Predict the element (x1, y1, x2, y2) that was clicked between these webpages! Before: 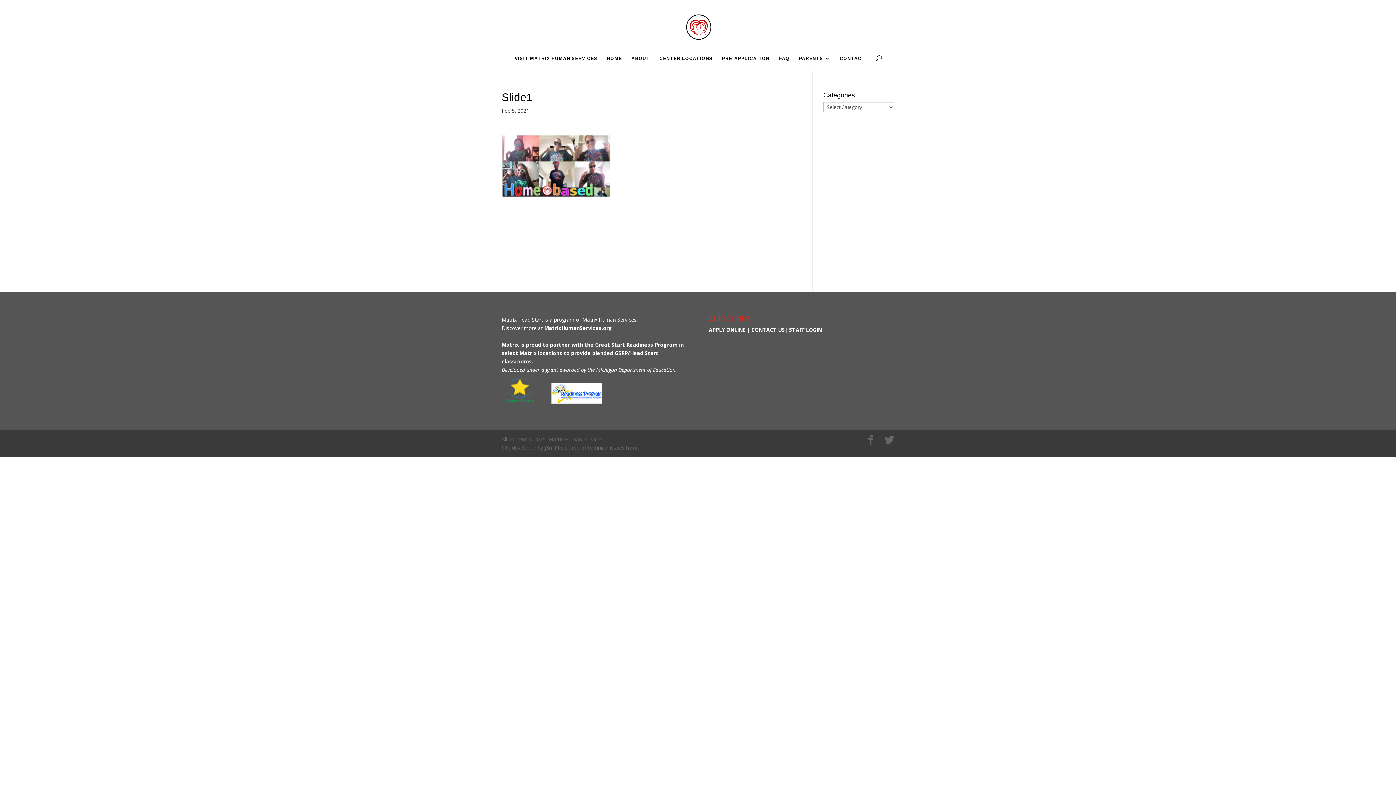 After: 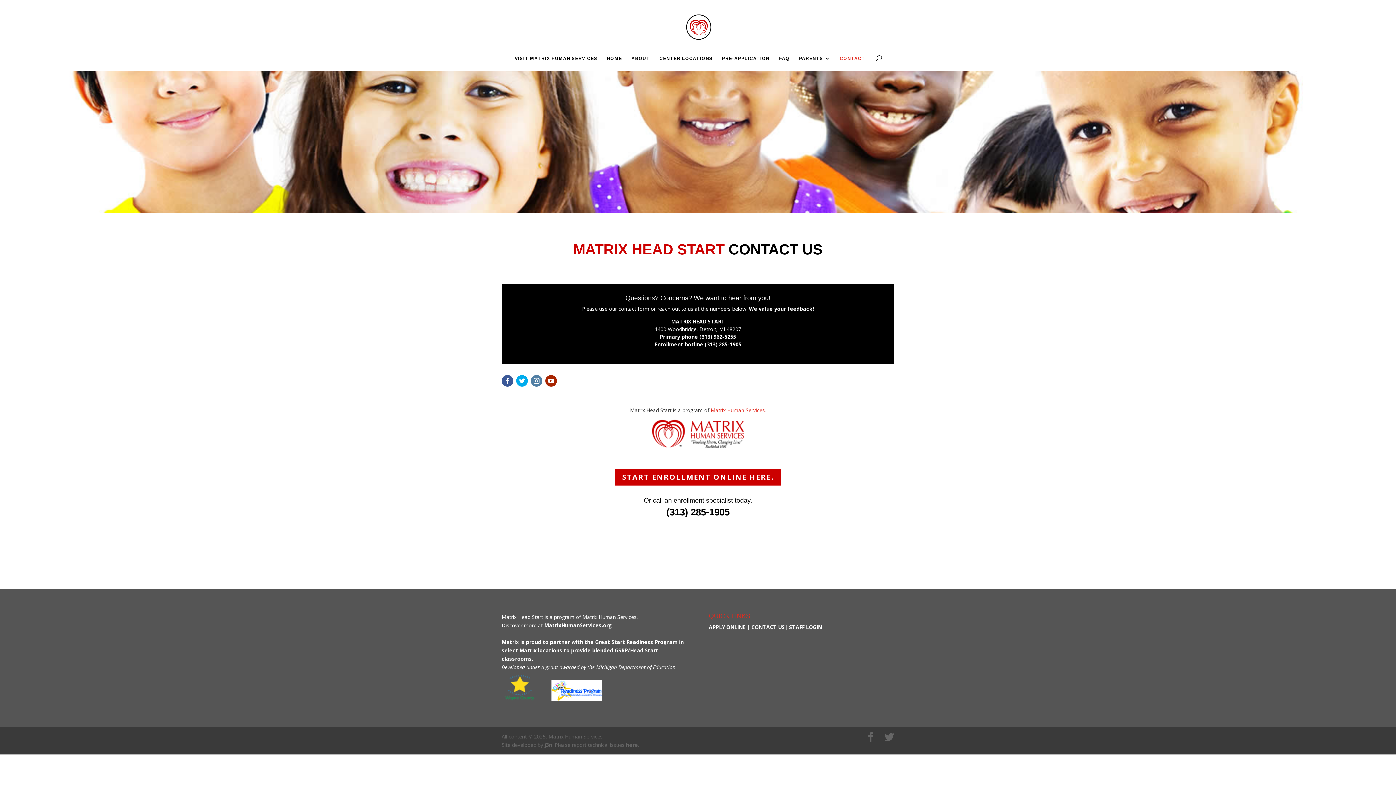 Action: bbox: (840, 56, 865, 70) label: CONTACT